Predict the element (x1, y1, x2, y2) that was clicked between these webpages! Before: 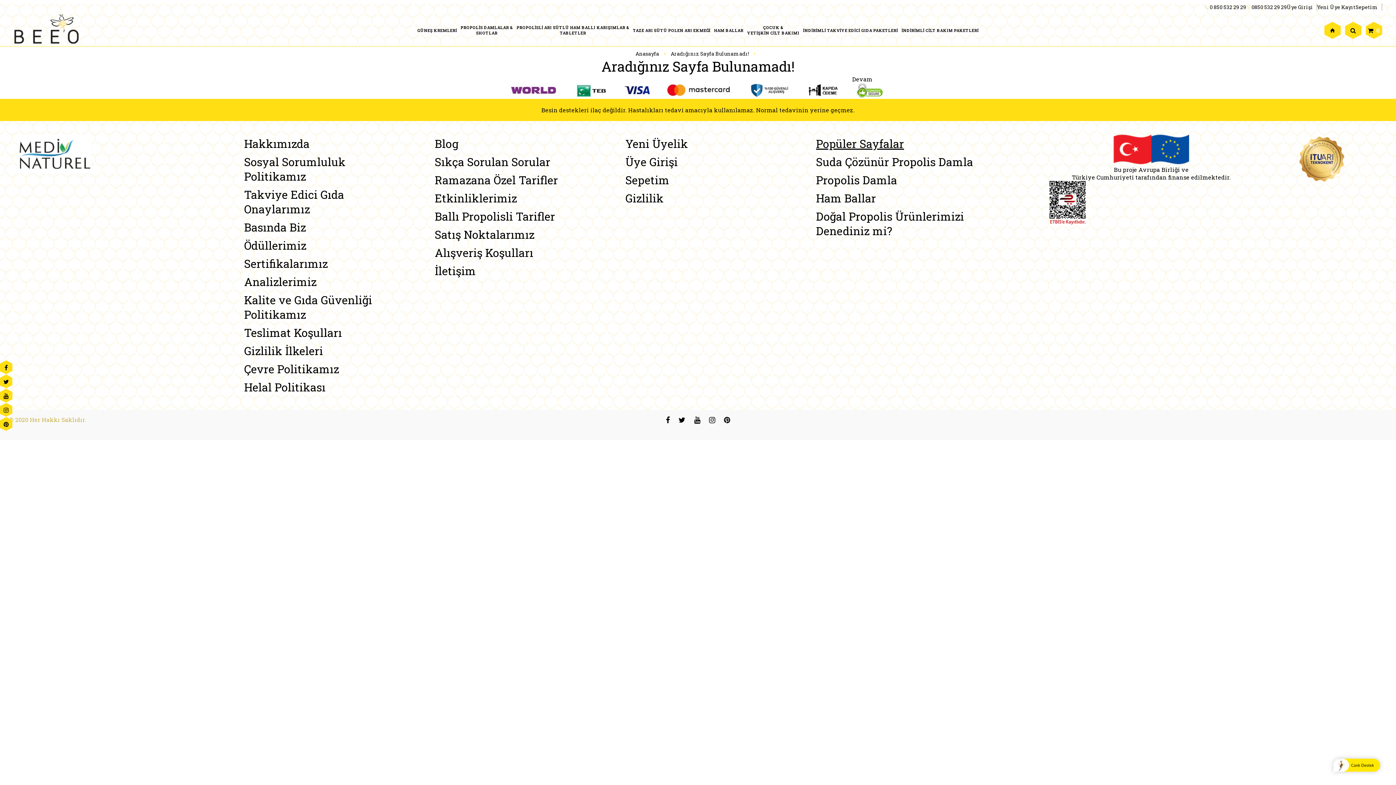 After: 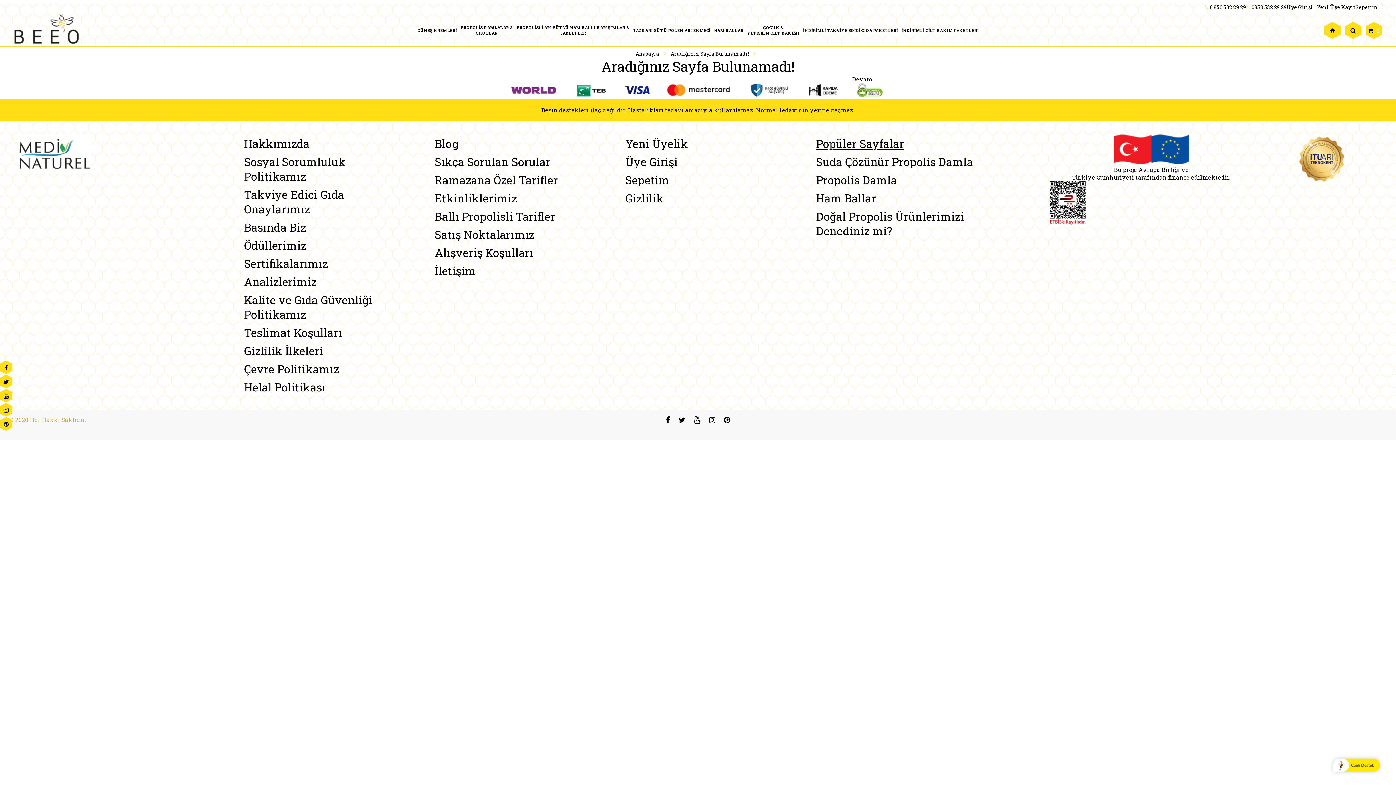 Action: bbox: (0, 378, 12, 385)